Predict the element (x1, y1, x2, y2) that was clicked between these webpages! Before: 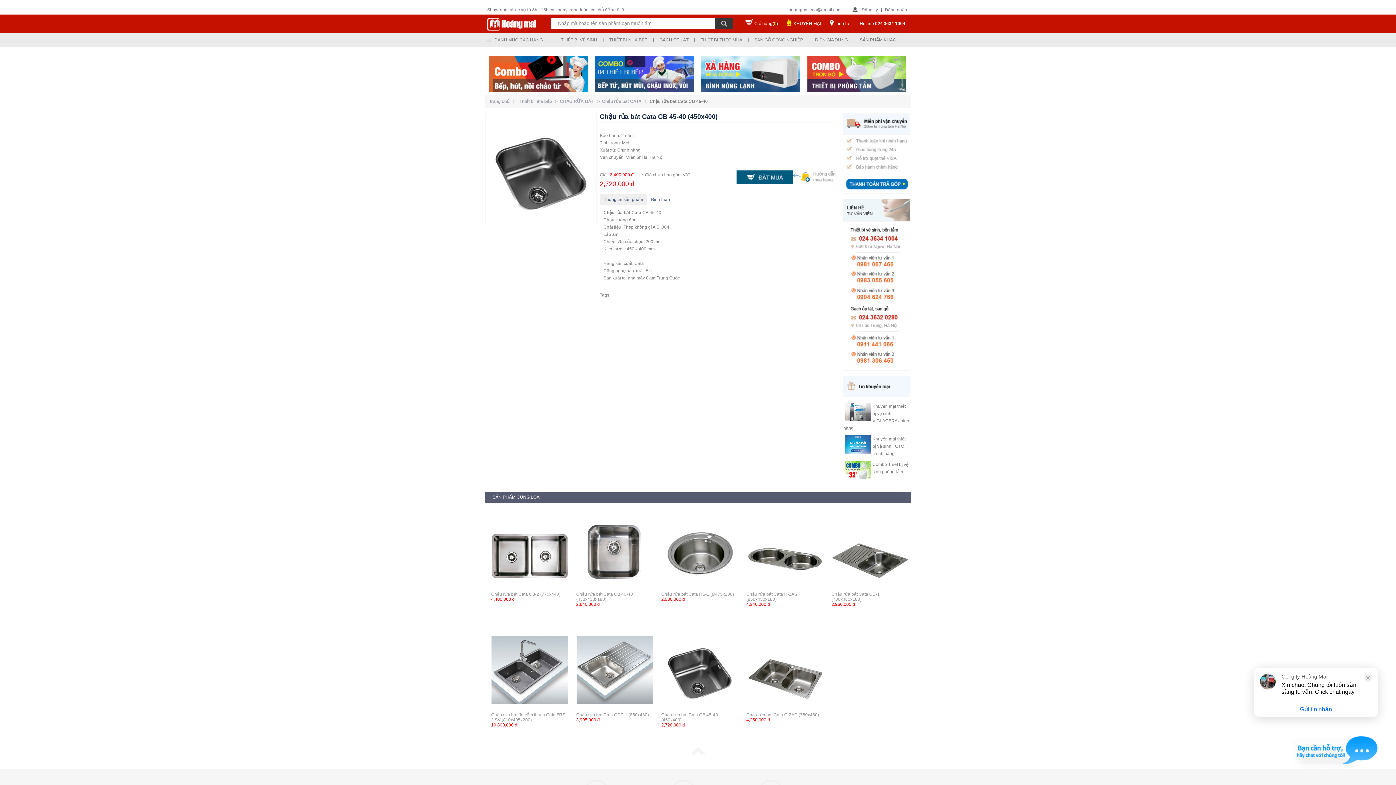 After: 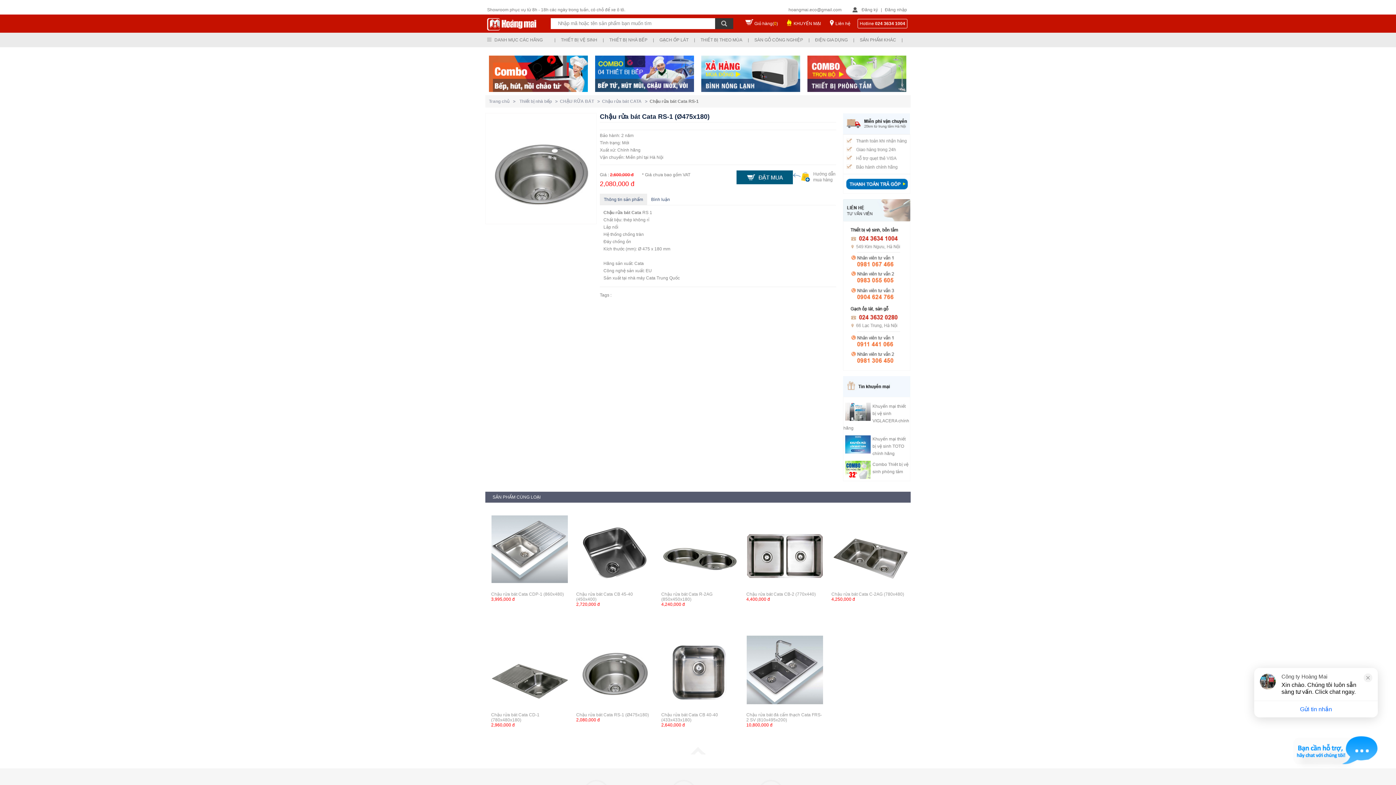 Action: label: Chậu rửa bát Cata RS-1 (Ø475x180) bbox: (661, 592, 734, 597)